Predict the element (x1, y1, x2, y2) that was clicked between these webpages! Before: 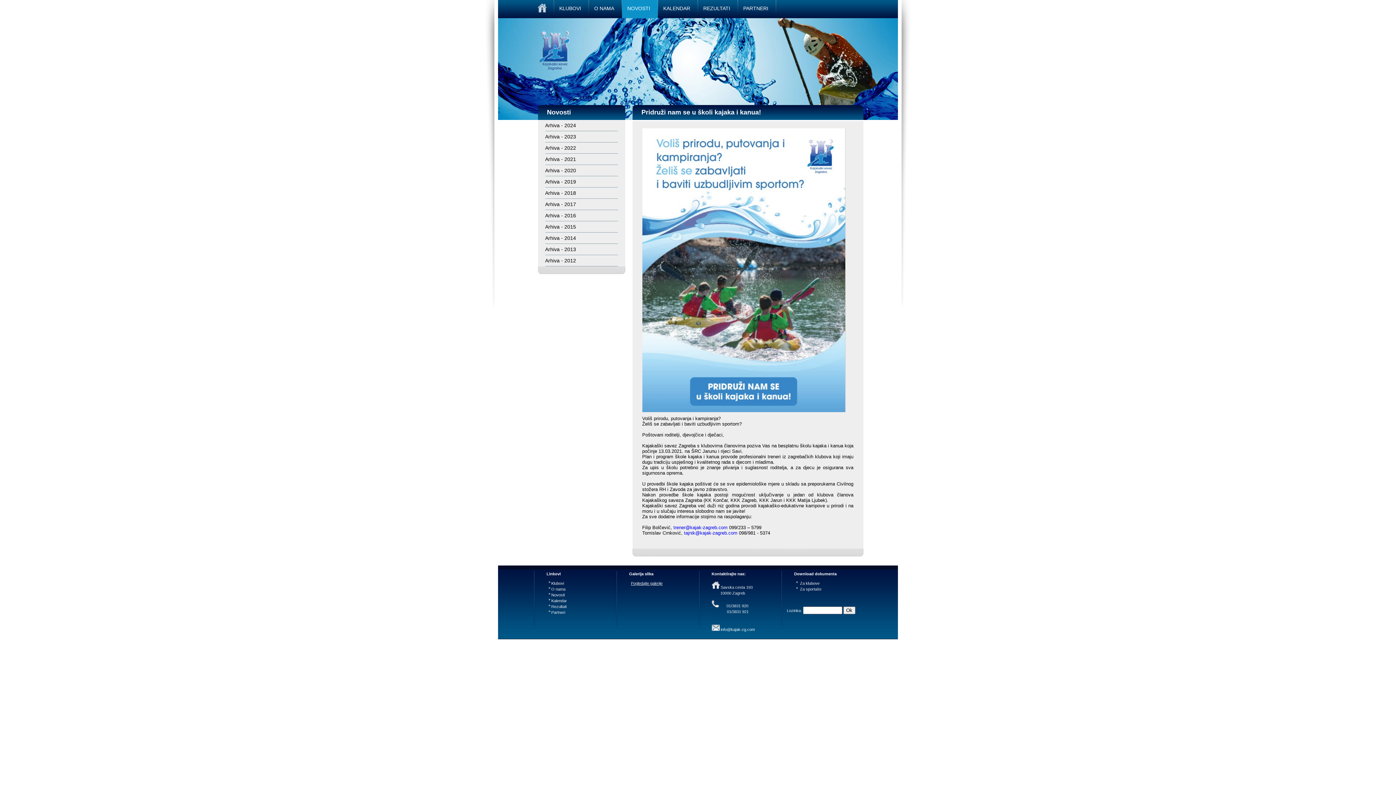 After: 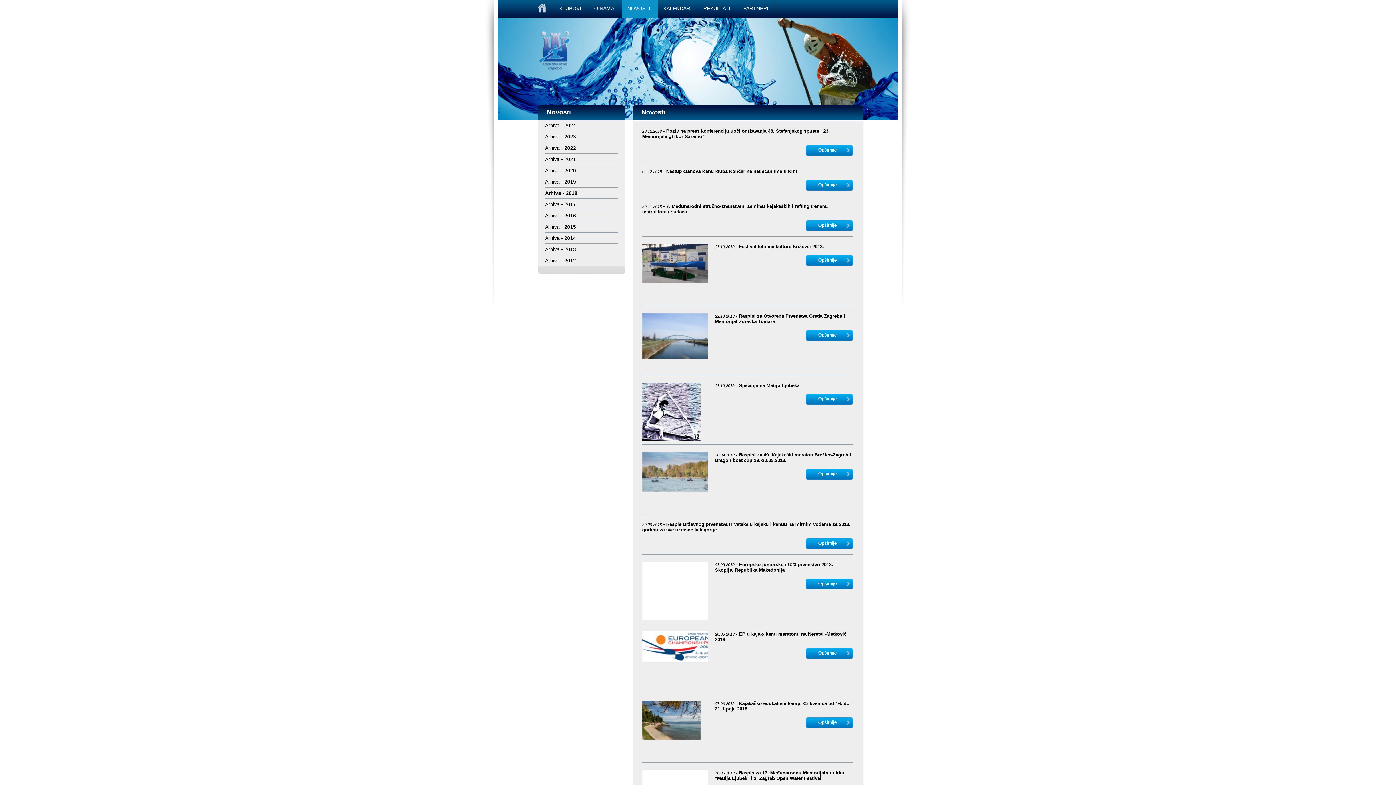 Action: bbox: (545, 189, 618, 196) label: Arhiva - 2018